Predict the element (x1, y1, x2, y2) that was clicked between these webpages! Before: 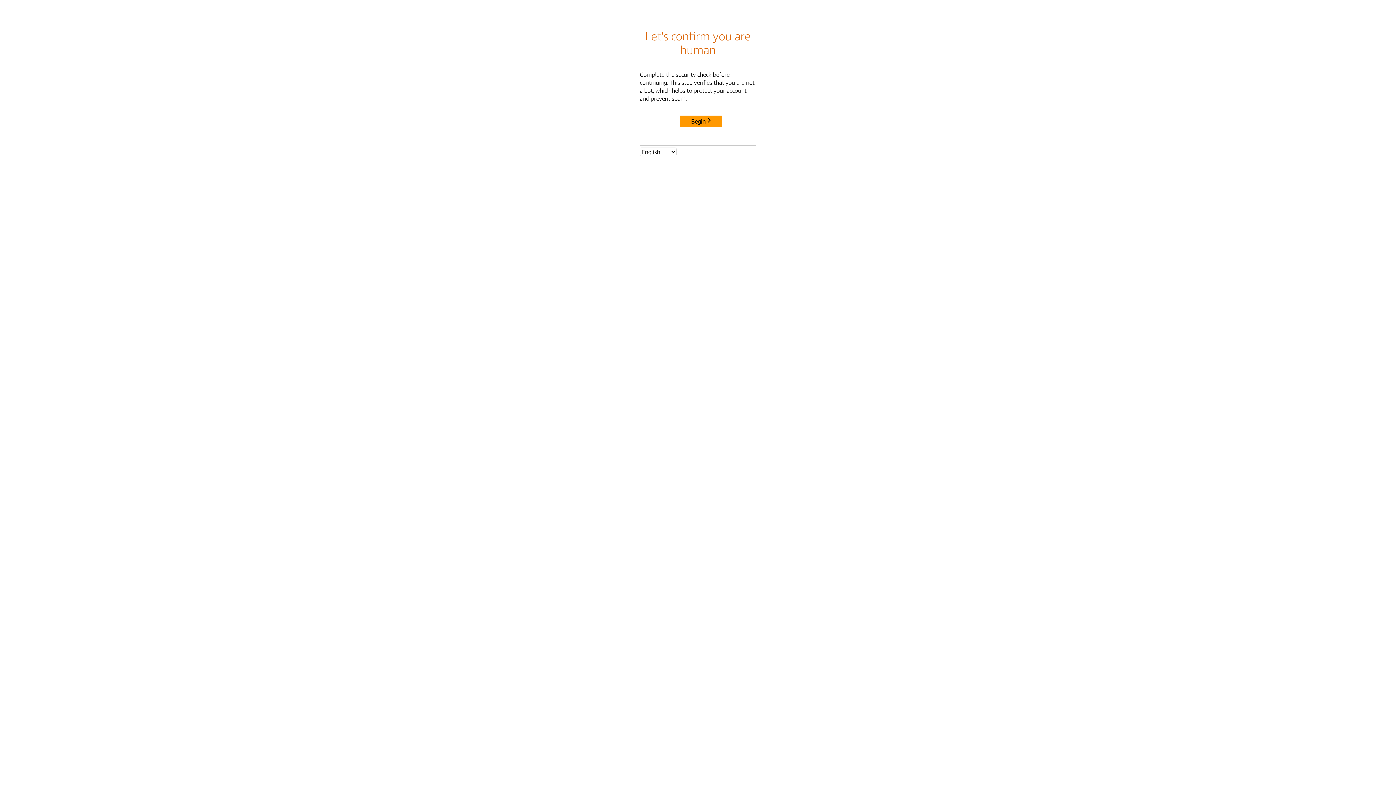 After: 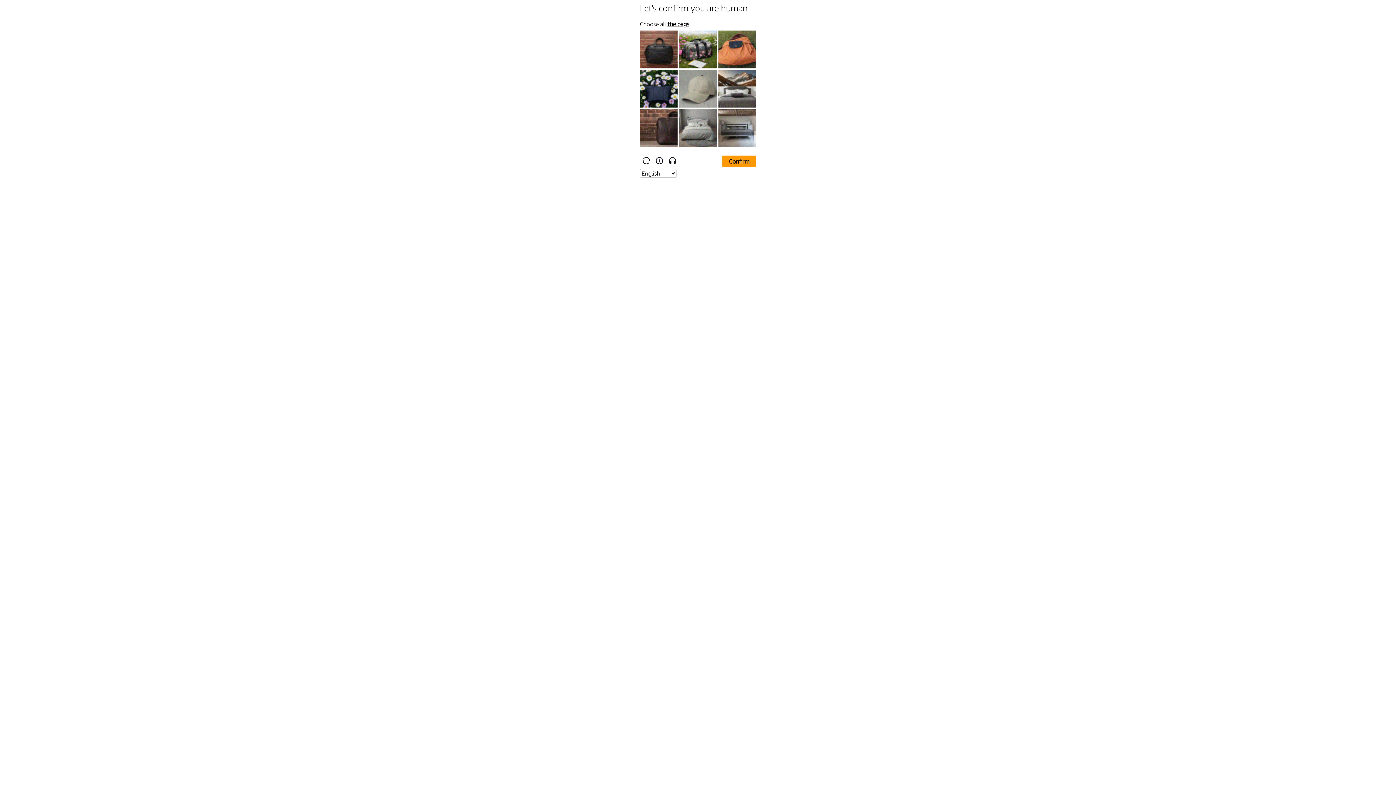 Action: bbox: (680, 115, 722, 127) label: Begin